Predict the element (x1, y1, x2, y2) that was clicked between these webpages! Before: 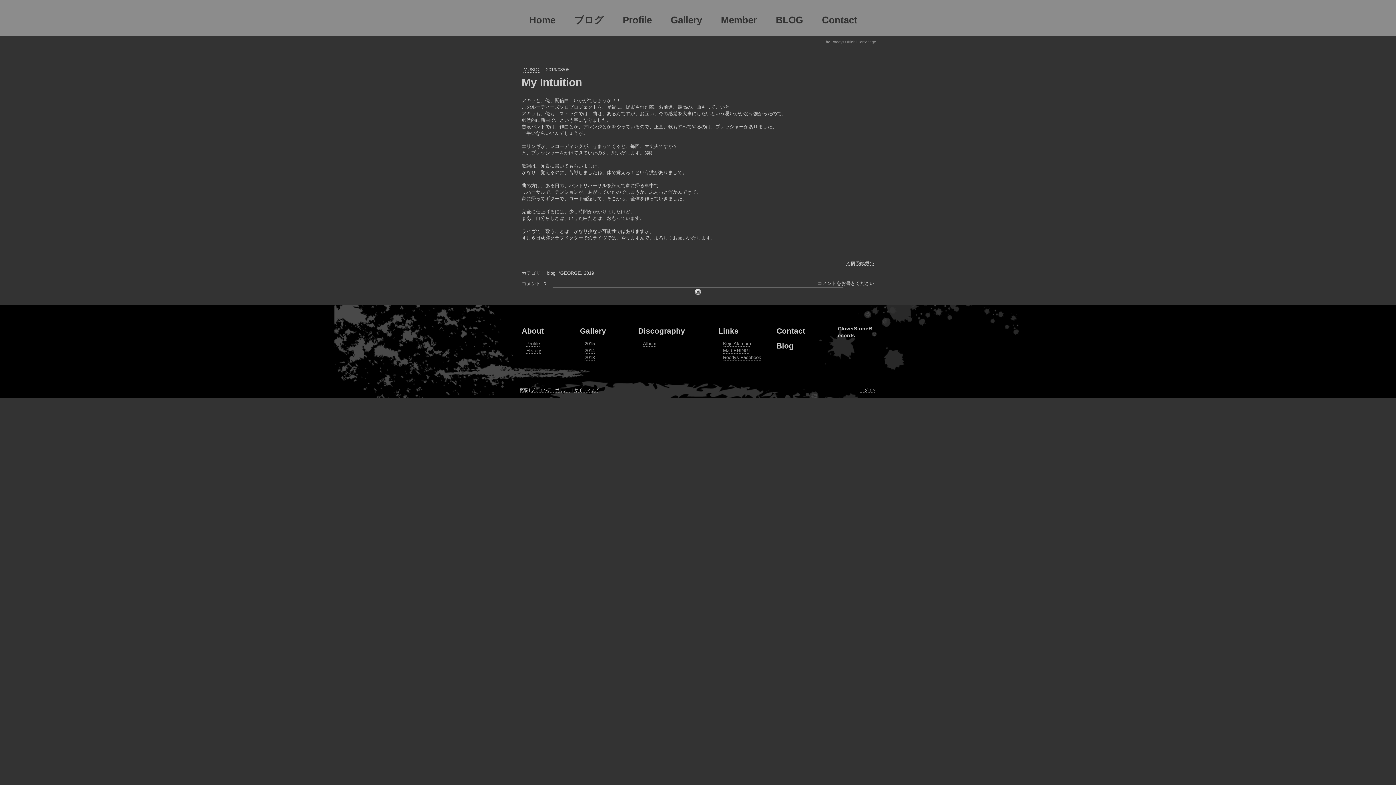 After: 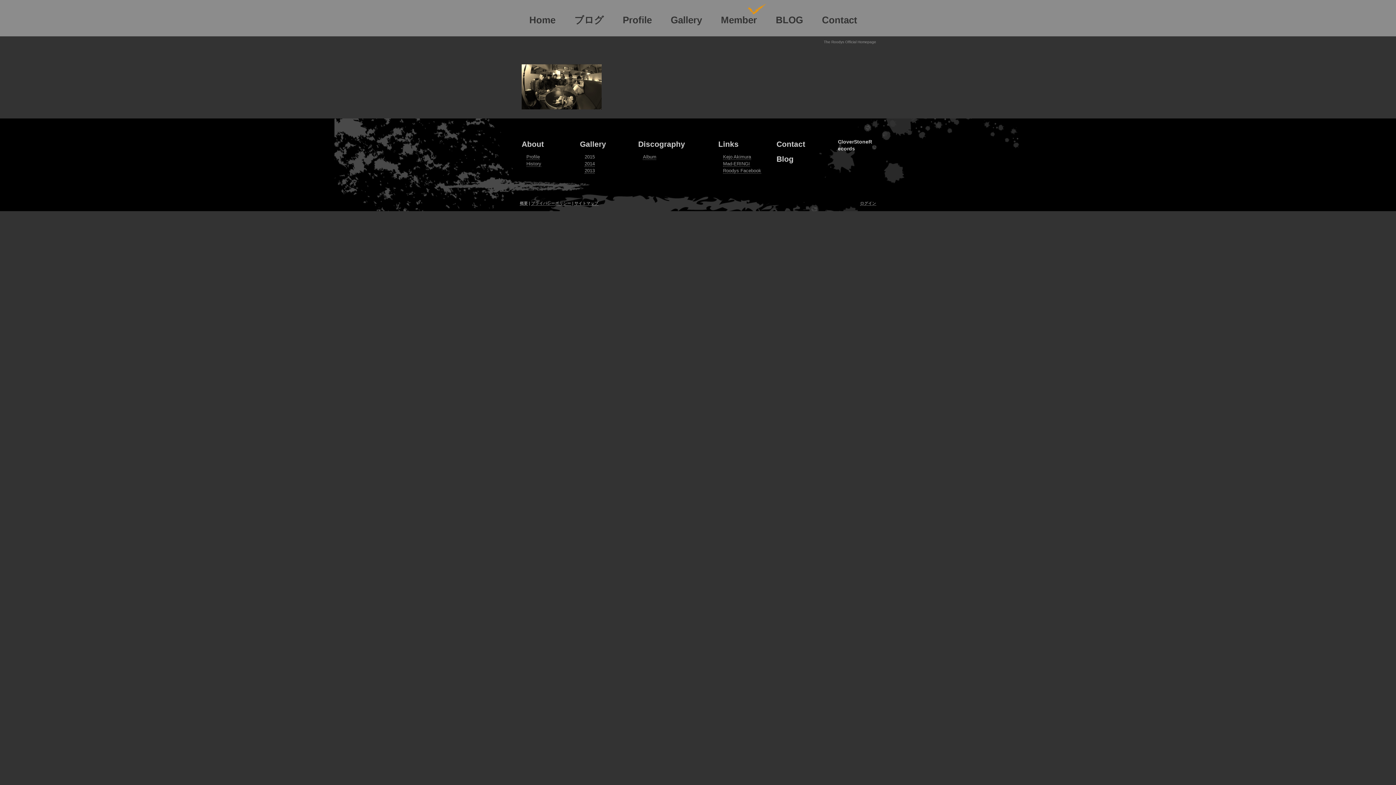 Action: bbox: (711, 3, 766, 36) label: Member